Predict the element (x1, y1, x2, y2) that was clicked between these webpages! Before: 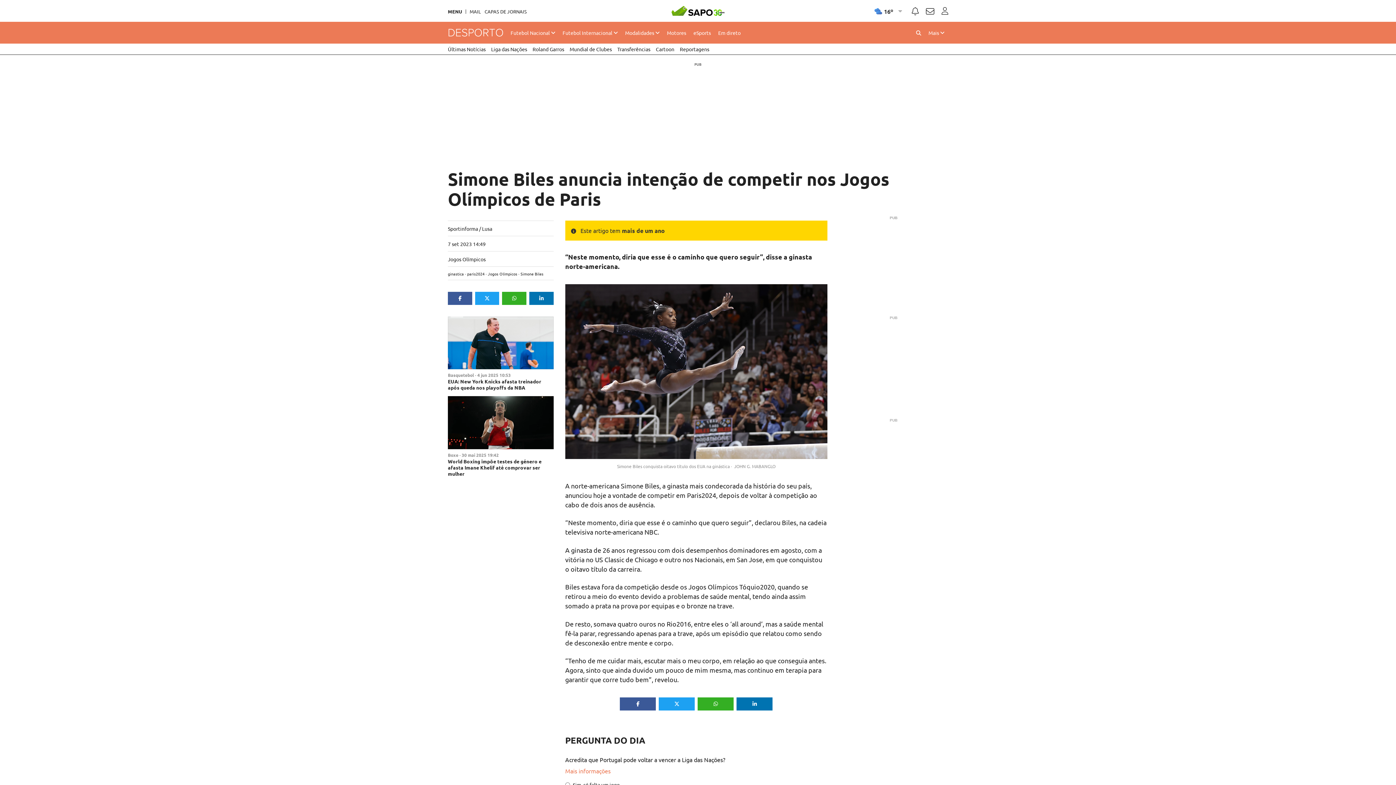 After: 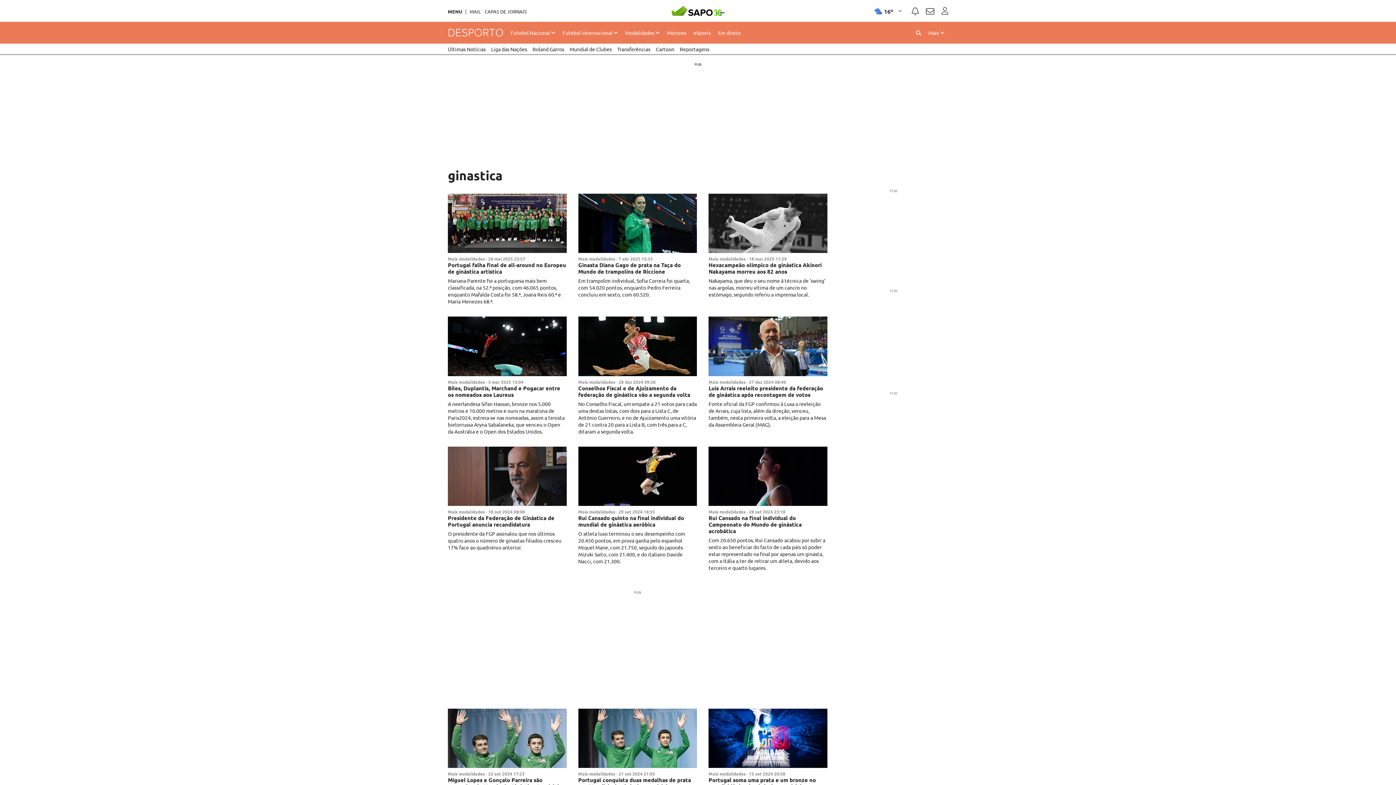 Action: label: ginastica bbox: (448, 270, 464, 276)